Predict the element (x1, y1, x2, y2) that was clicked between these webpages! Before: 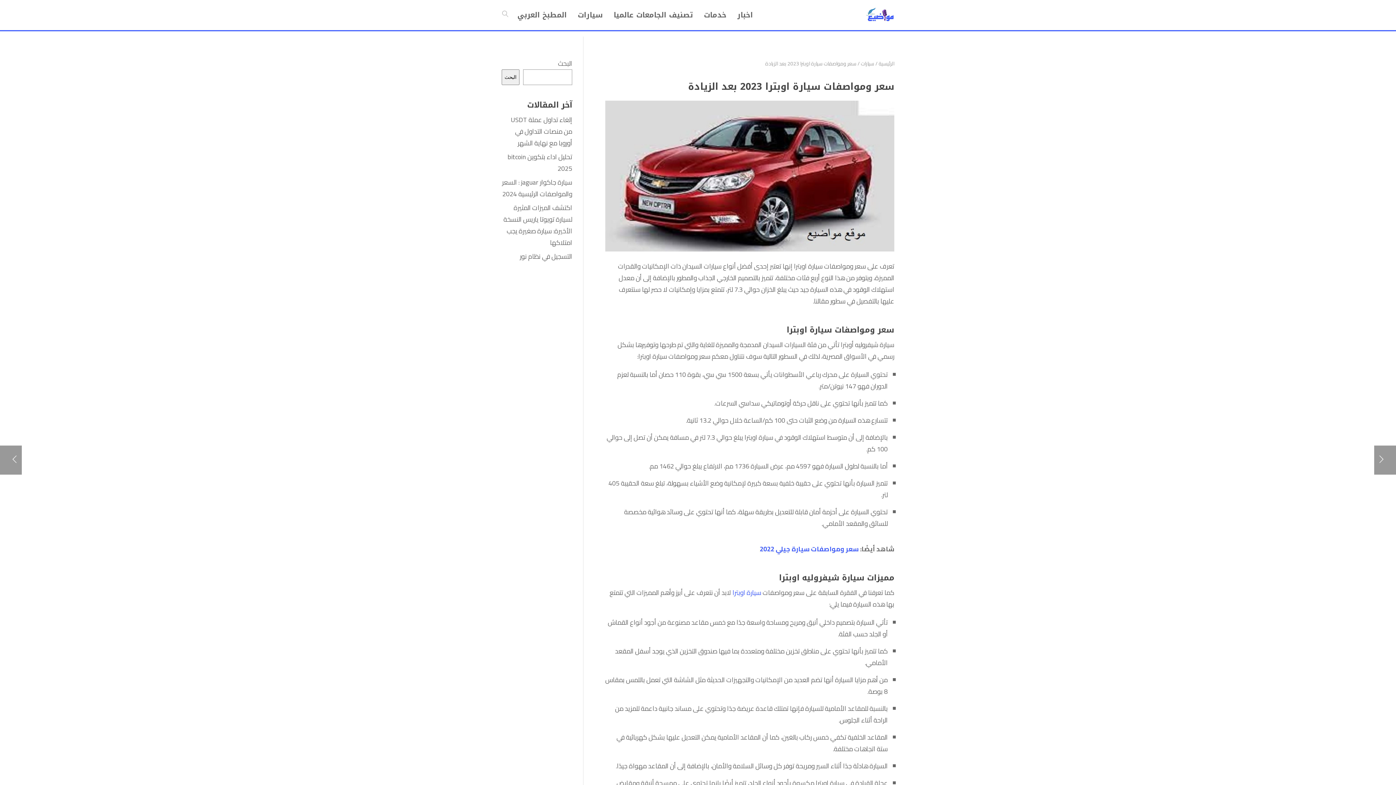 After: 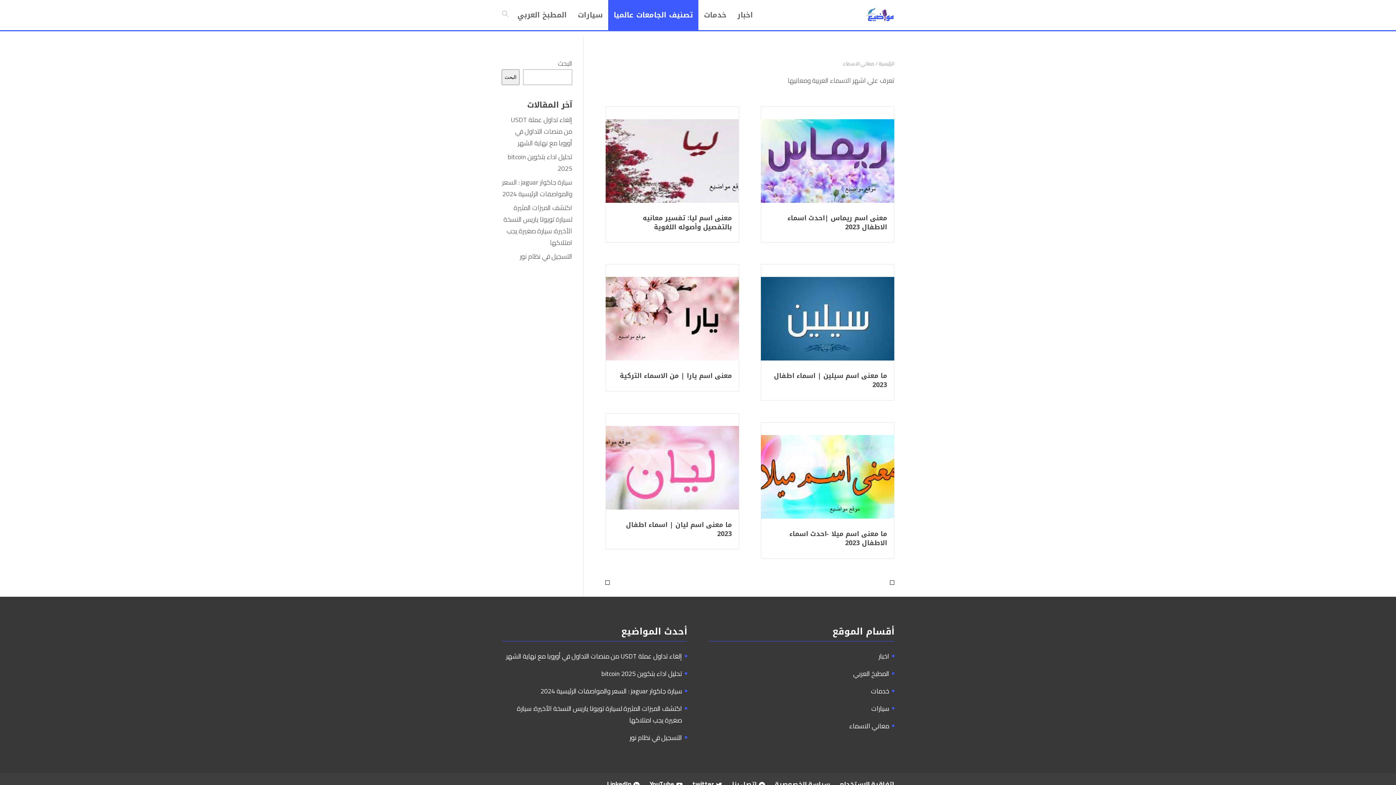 Action: bbox: (613, 0, 693, 30) label: تصنيف الجامعات عالميا